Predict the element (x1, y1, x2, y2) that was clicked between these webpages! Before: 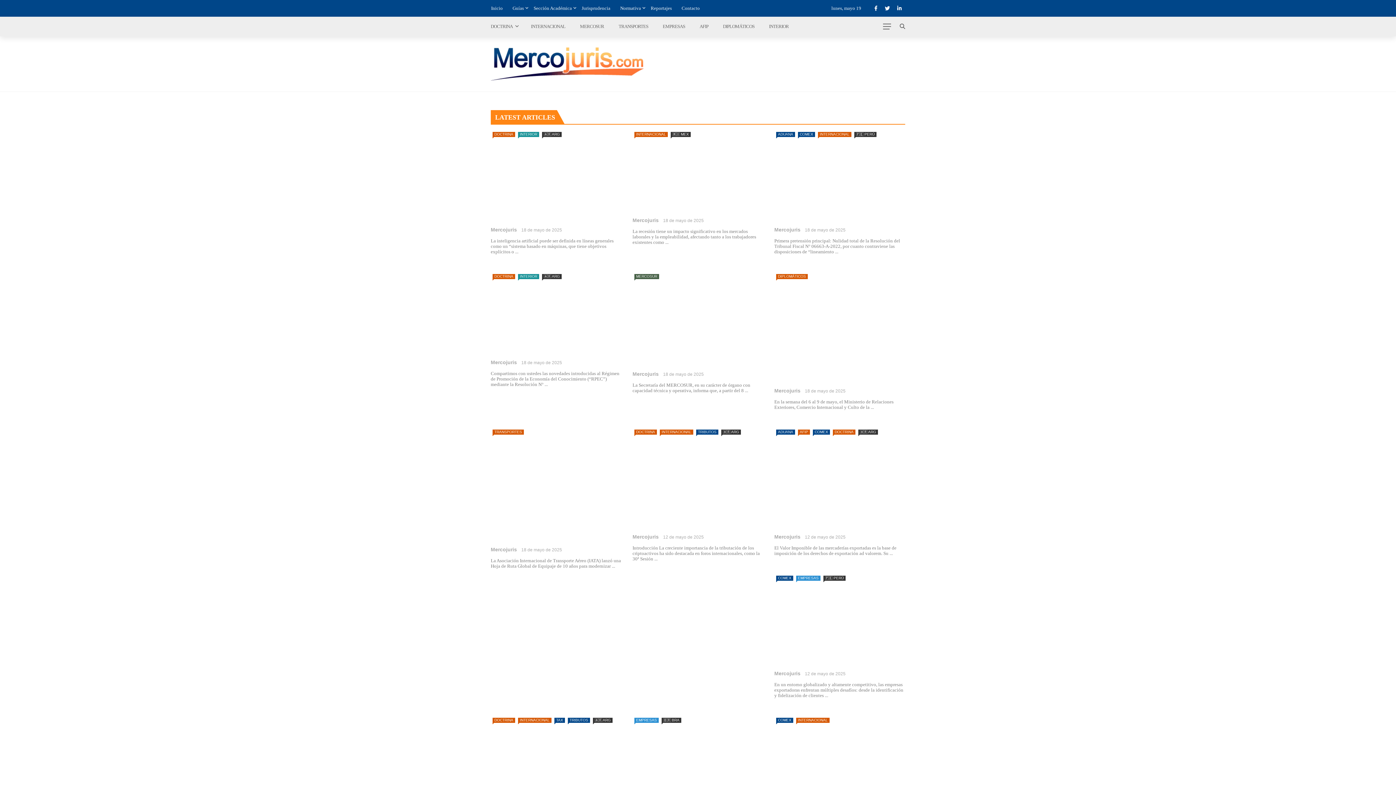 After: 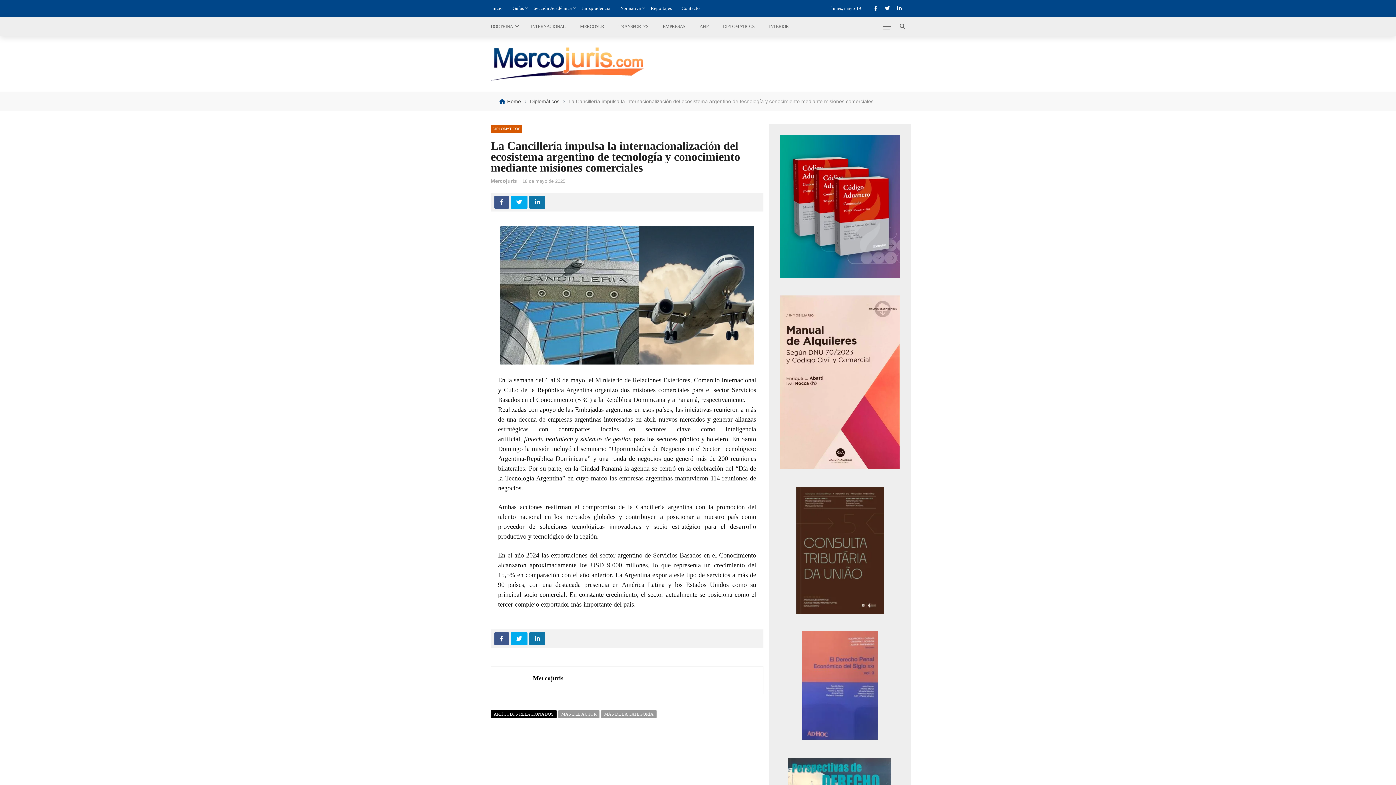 Action: bbox: (774, 270, 905, 341)